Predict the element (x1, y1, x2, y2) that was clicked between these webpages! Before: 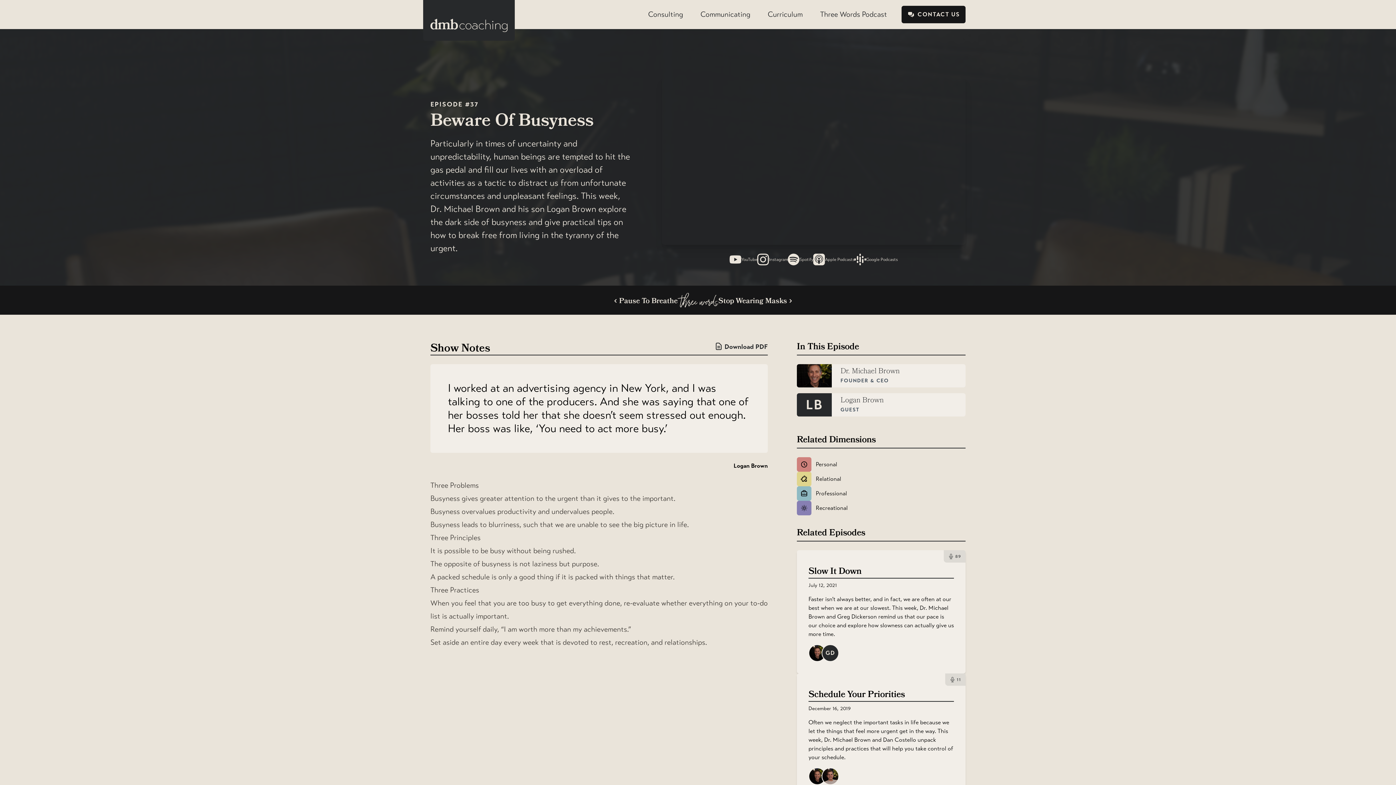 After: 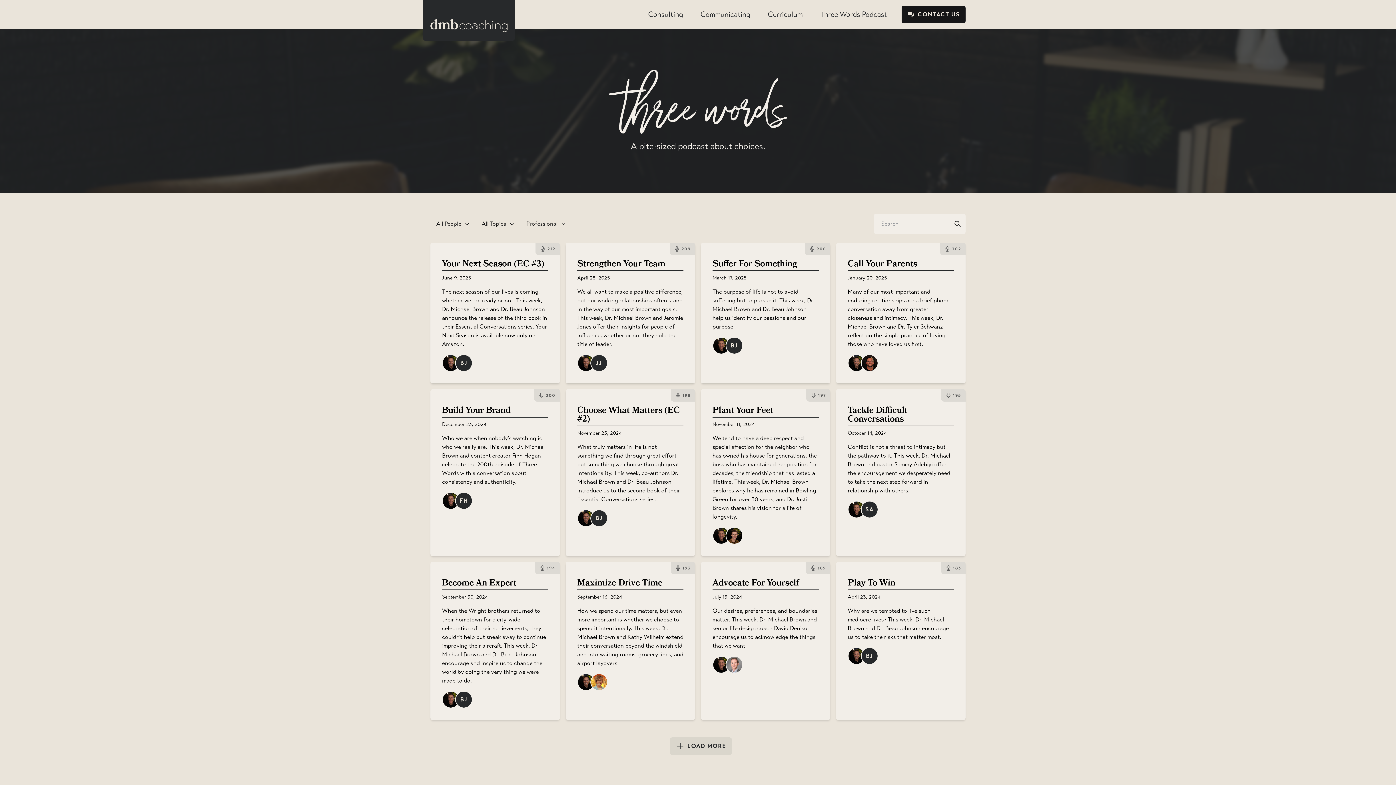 Action: bbox: (797, 486, 853, 501) label: Professional